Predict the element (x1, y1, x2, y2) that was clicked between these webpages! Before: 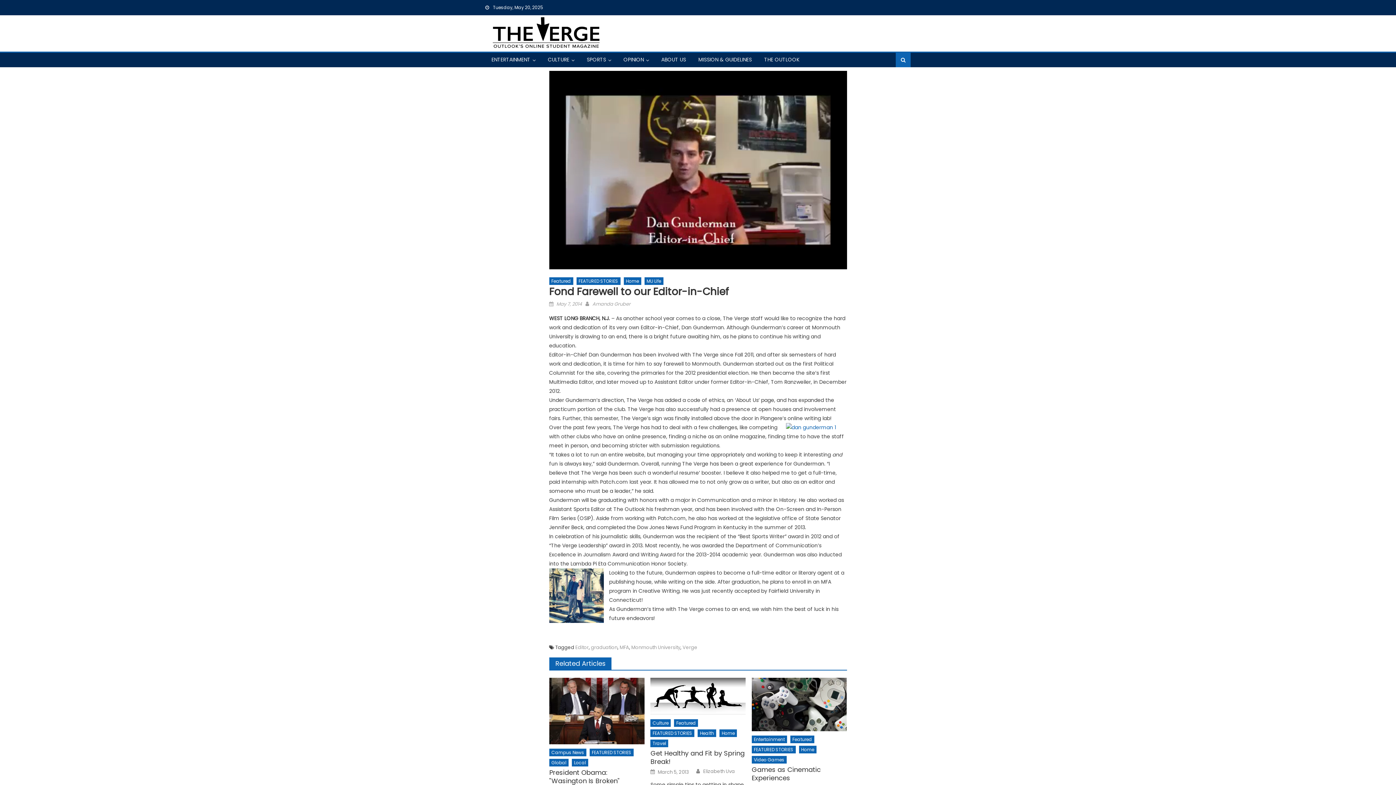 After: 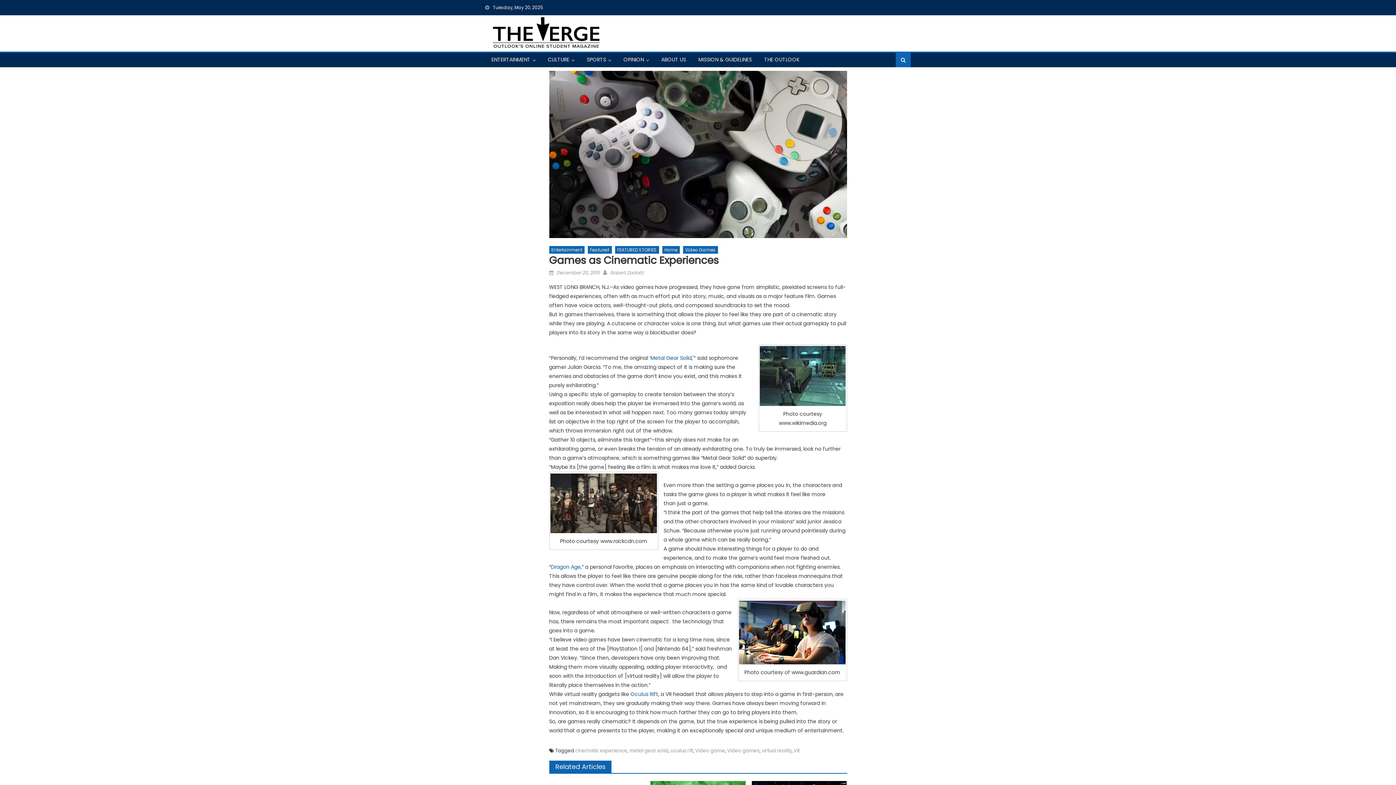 Action: bbox: (751, 678, 847, 731)